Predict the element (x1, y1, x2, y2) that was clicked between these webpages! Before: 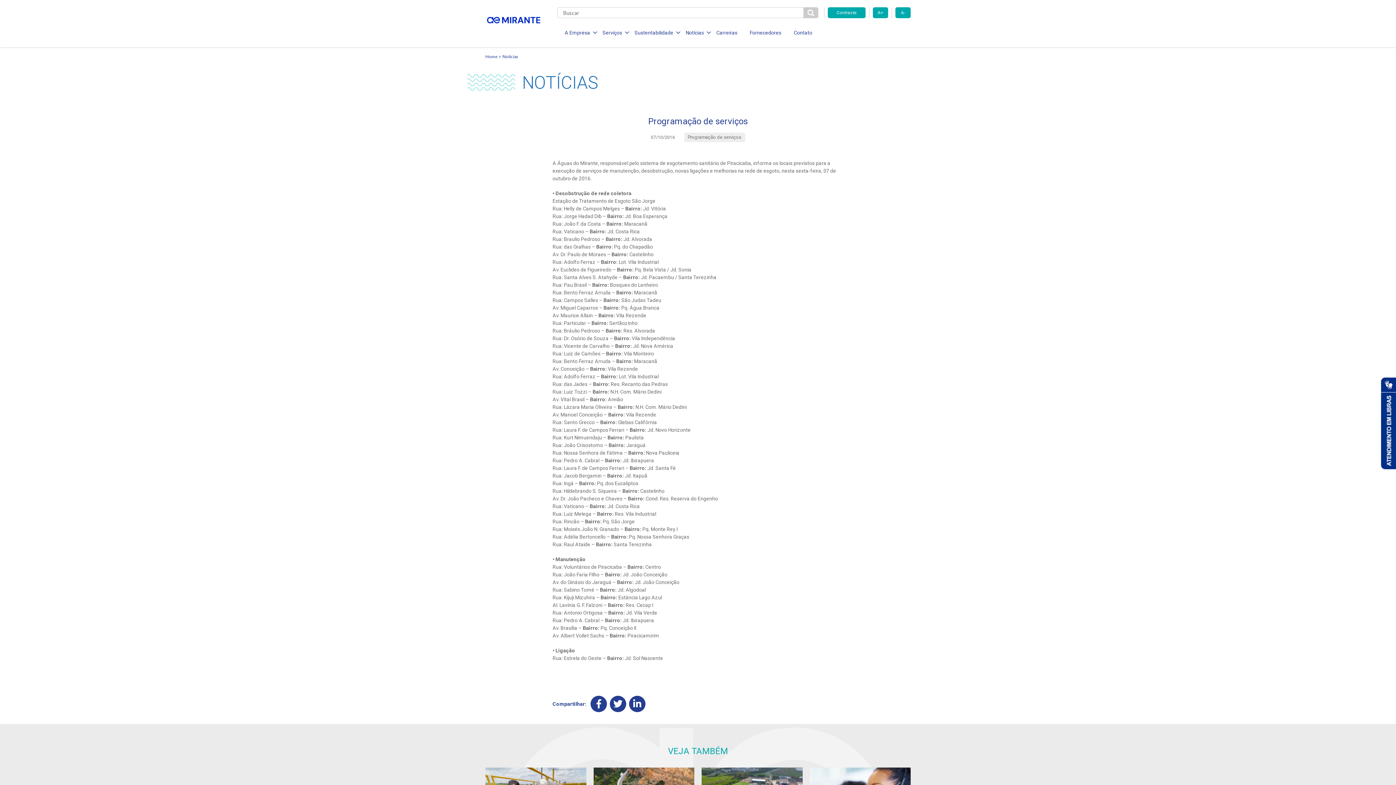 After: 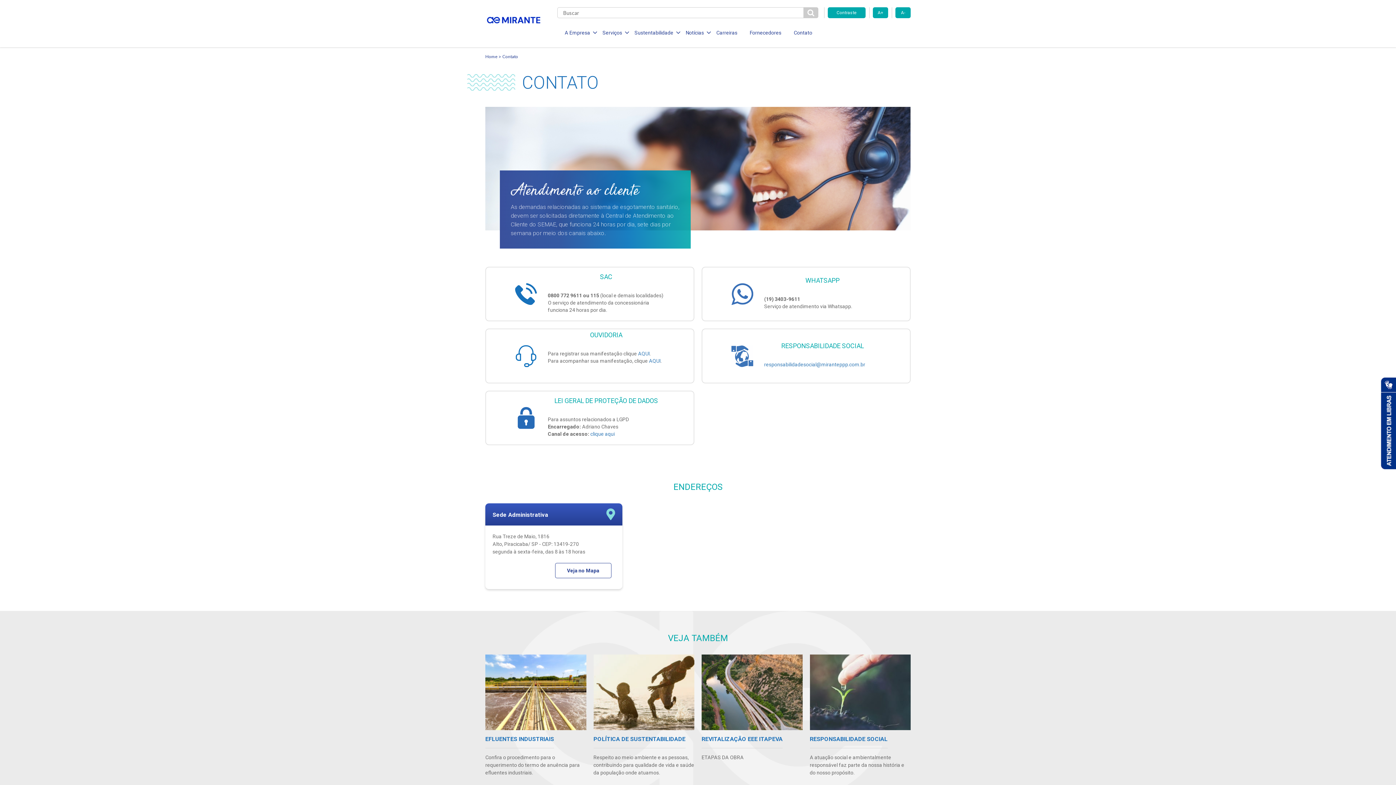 Action: bbox: (793, 18, 812, 47) label: Contato